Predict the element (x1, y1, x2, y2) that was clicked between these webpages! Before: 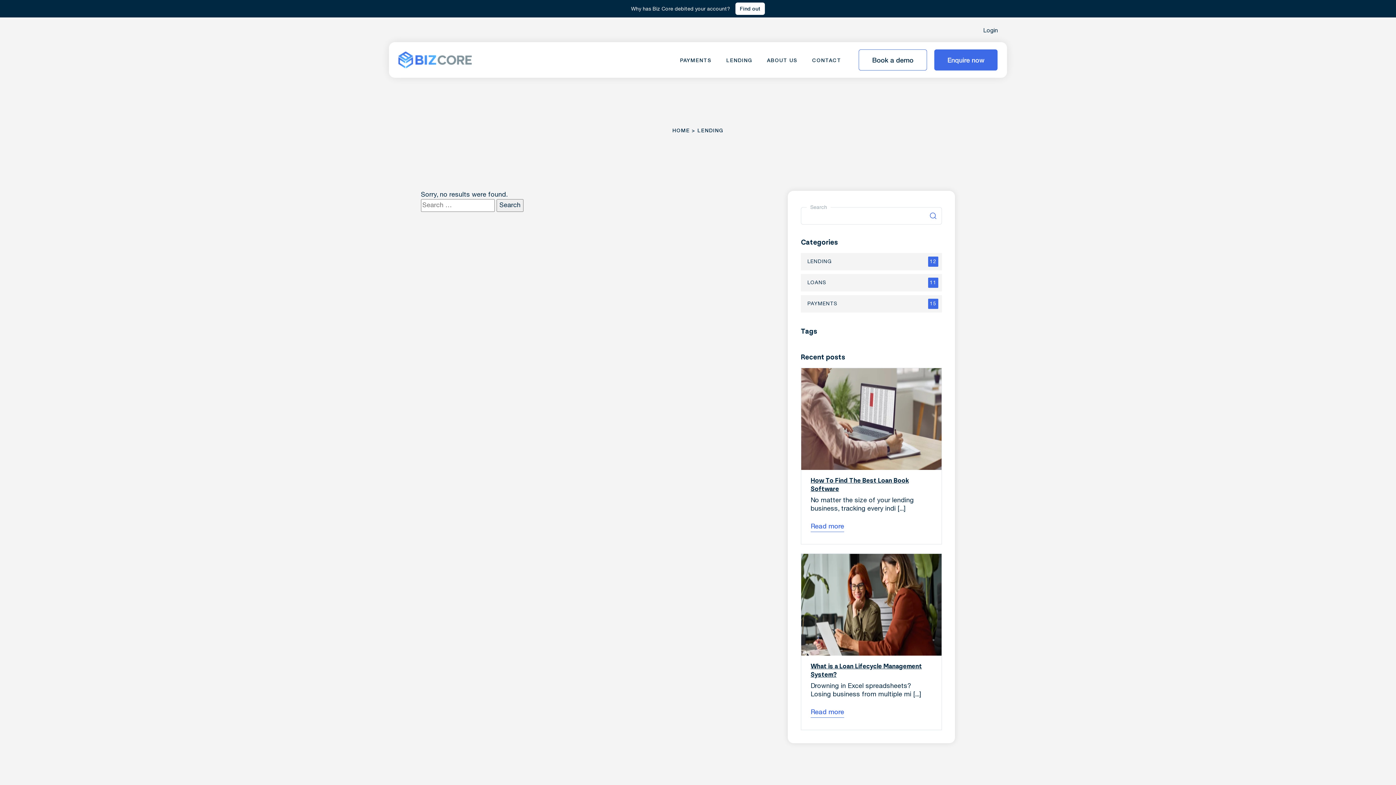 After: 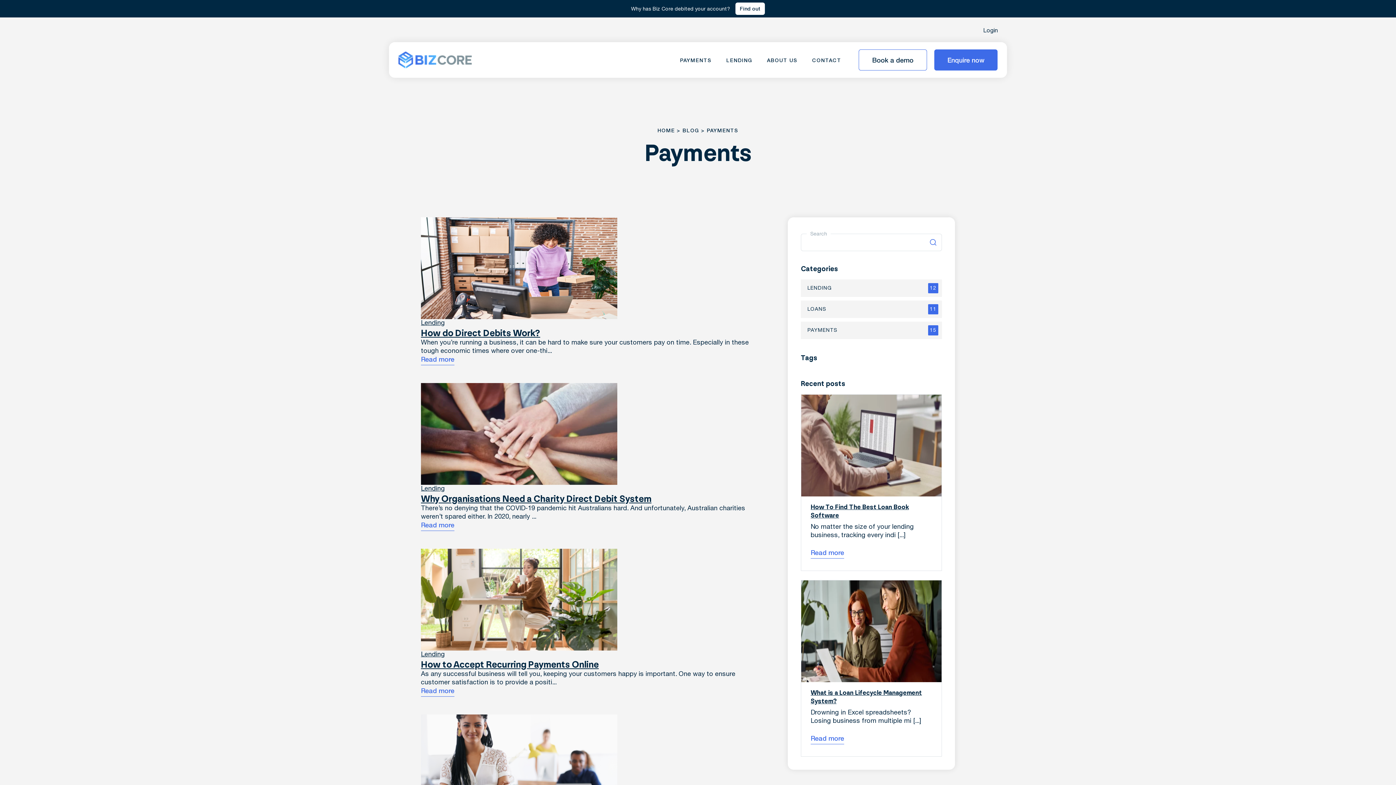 Action: bbox: (801, 295, 942, 312) label: PAYMENTS
15